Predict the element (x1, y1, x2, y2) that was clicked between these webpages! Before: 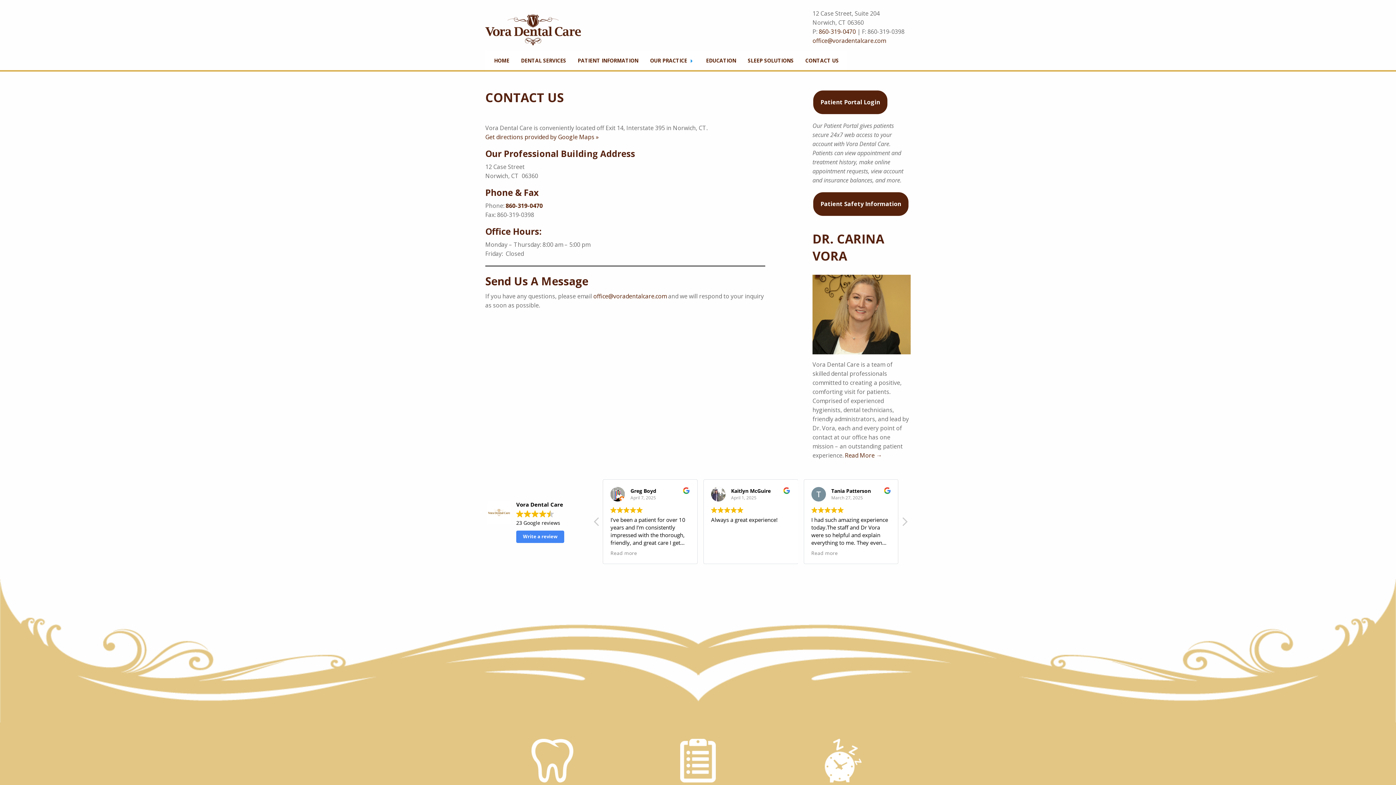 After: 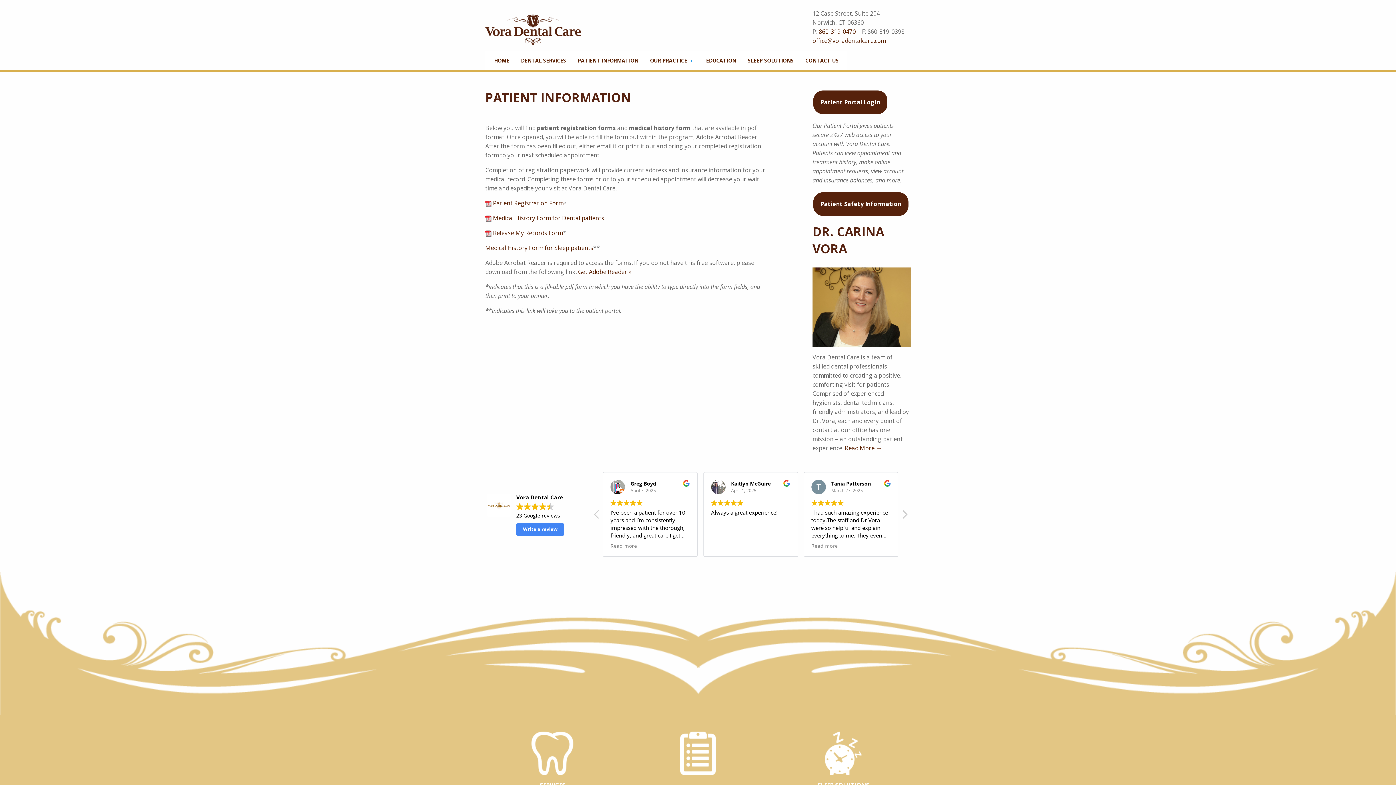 Action: bbox: (676, 757, 719, 765)